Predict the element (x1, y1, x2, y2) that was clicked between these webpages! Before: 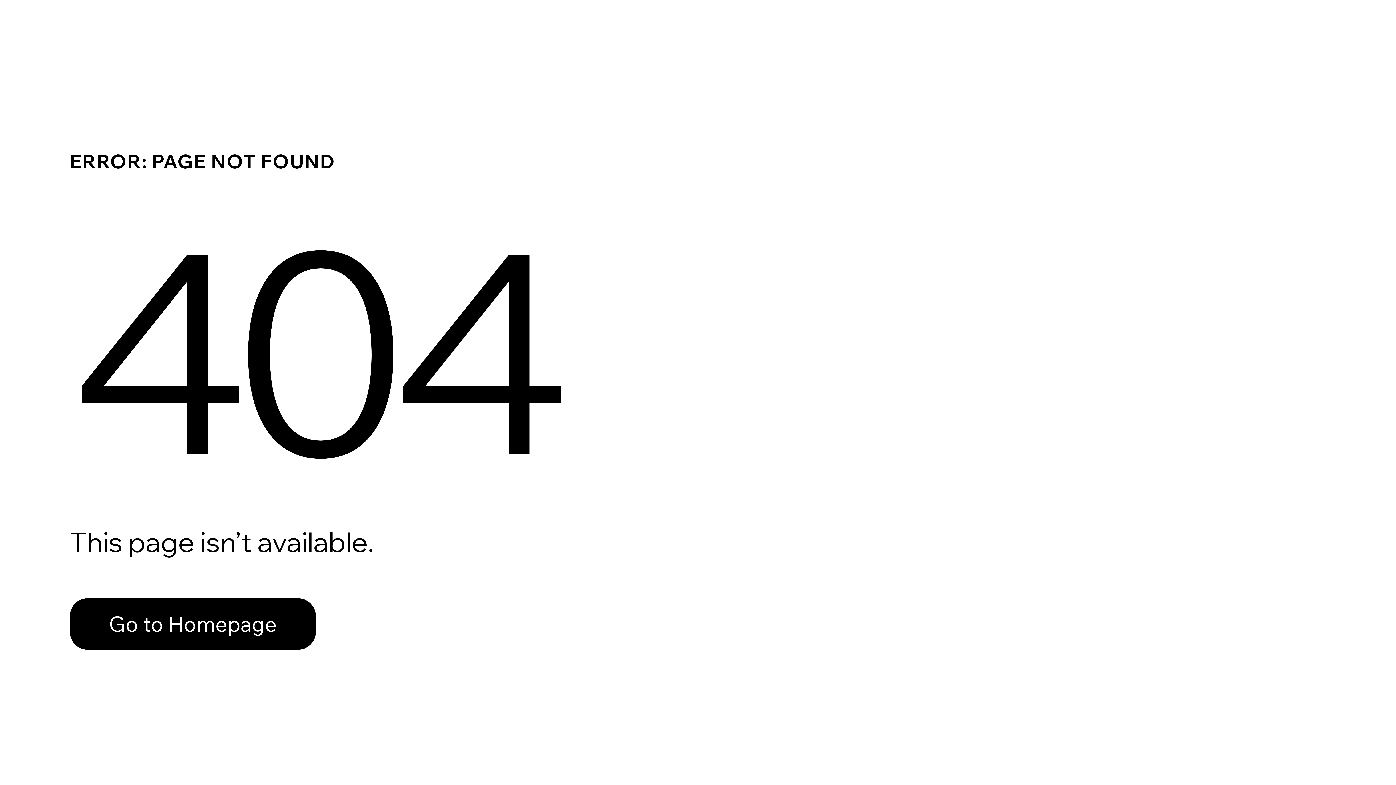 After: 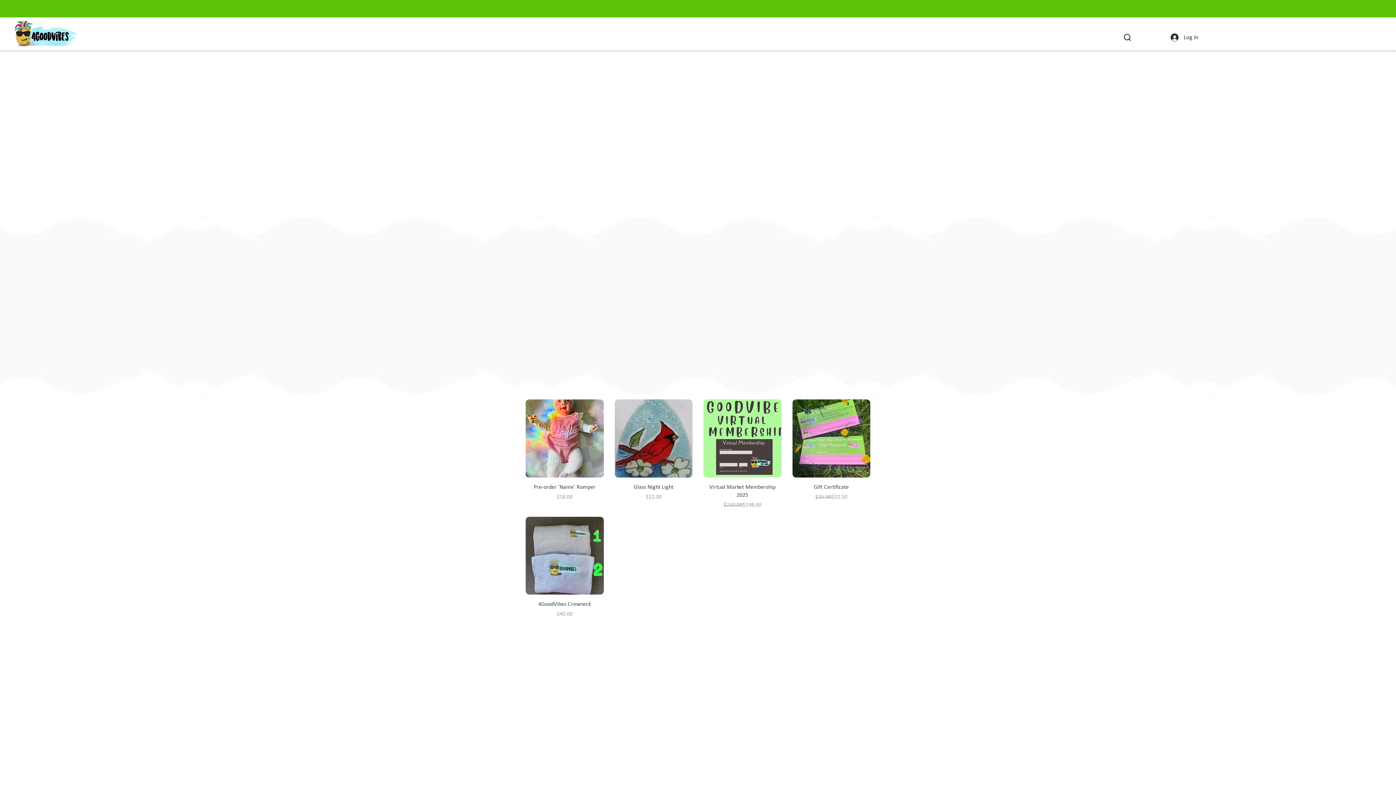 Action: bbox: (69, 598, 316, 650) label: Go to Homepage